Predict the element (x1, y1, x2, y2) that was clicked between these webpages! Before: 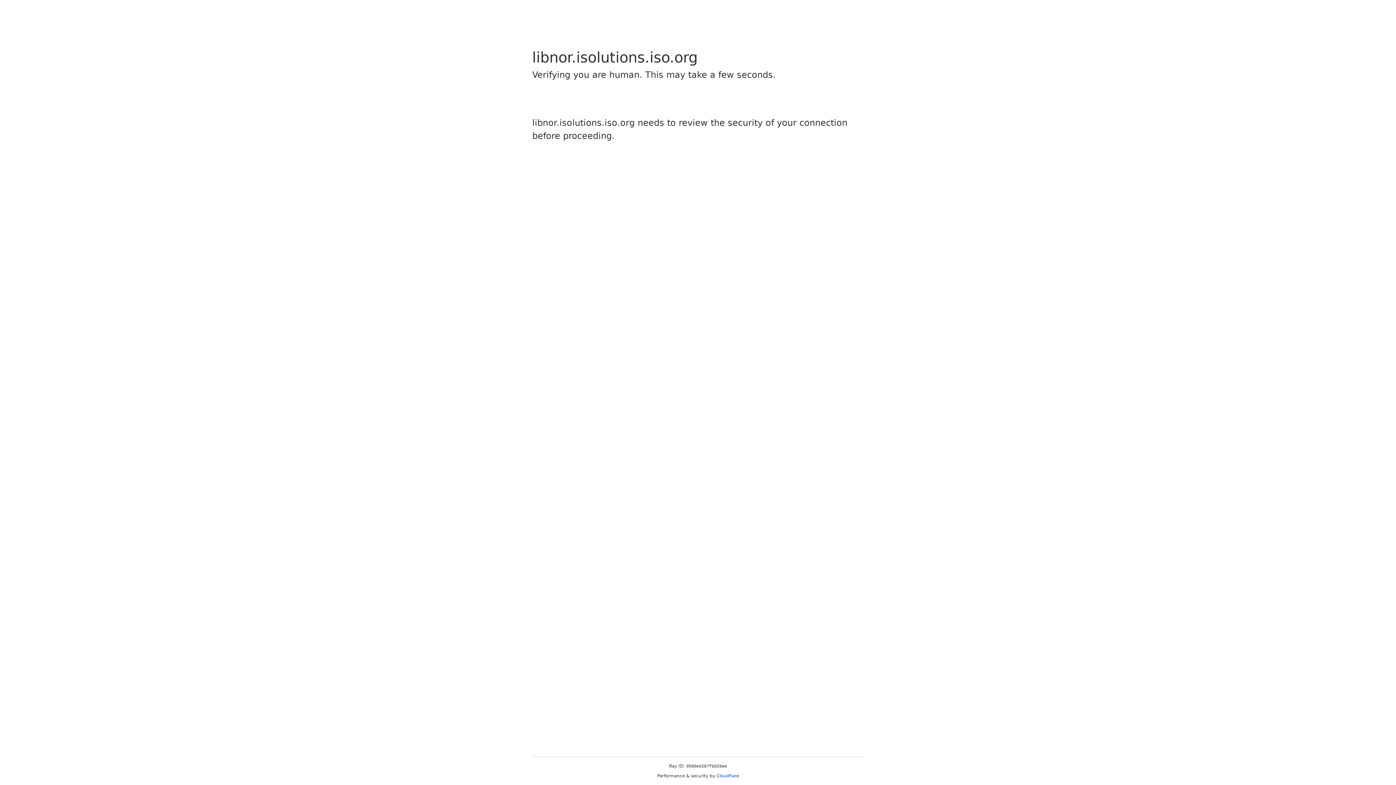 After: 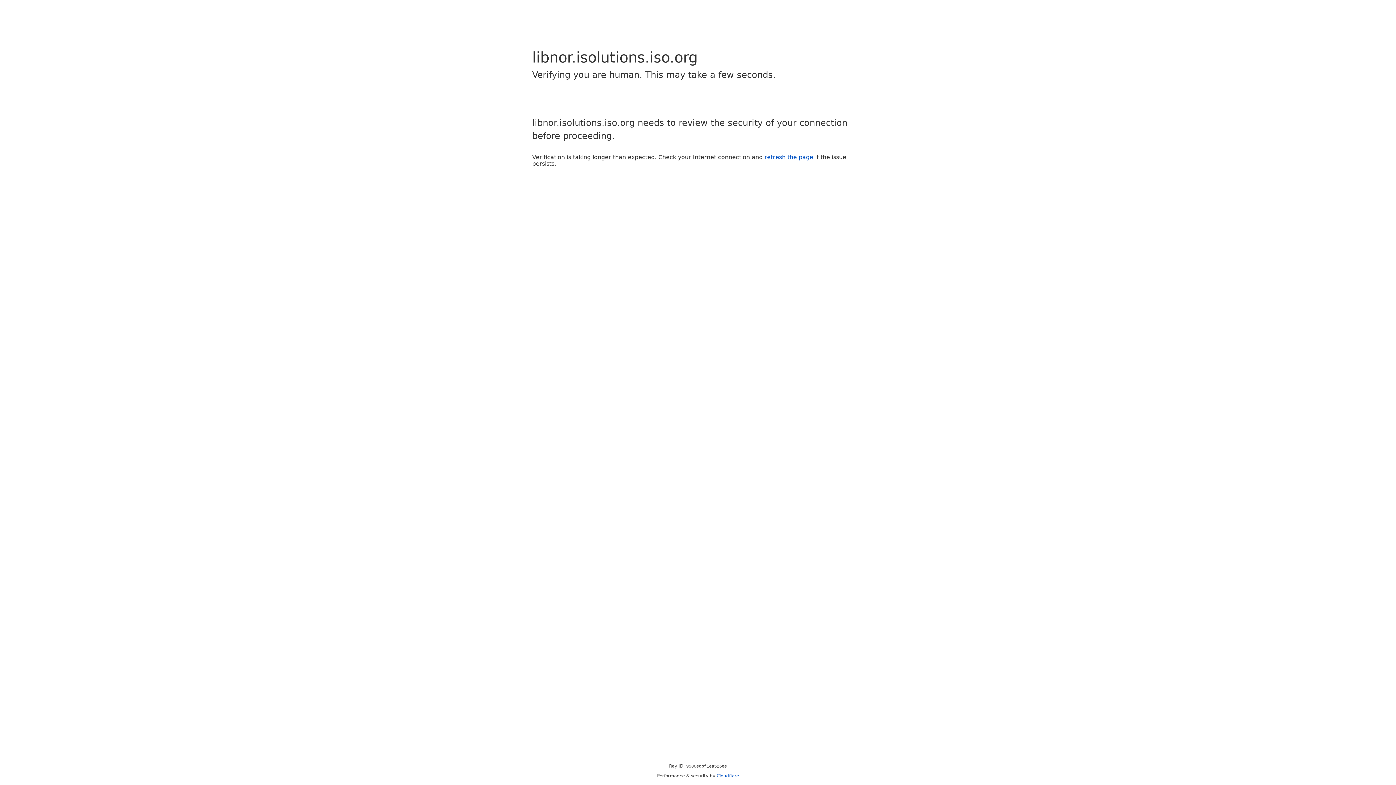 Action: bbox: (716, 773, 739, 778) label: Cloudflare